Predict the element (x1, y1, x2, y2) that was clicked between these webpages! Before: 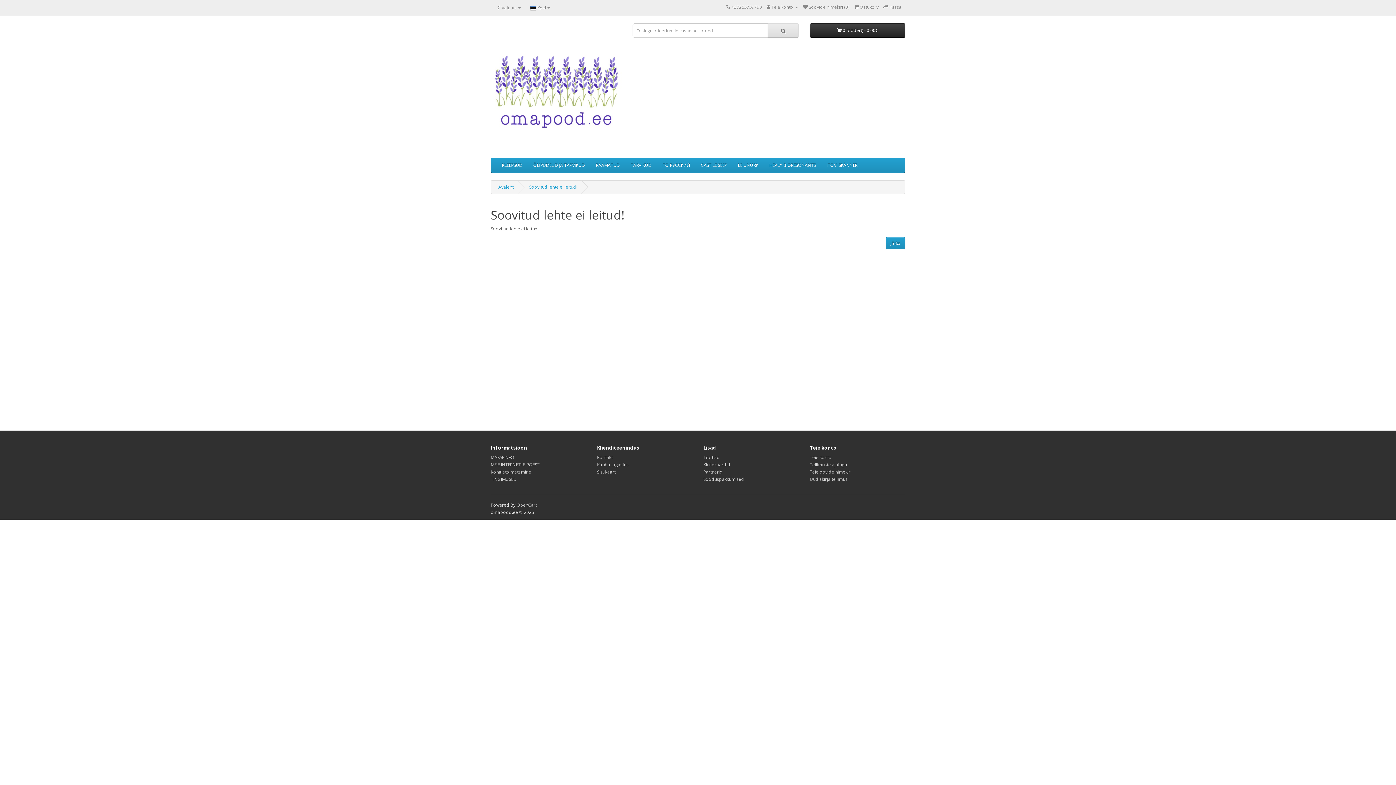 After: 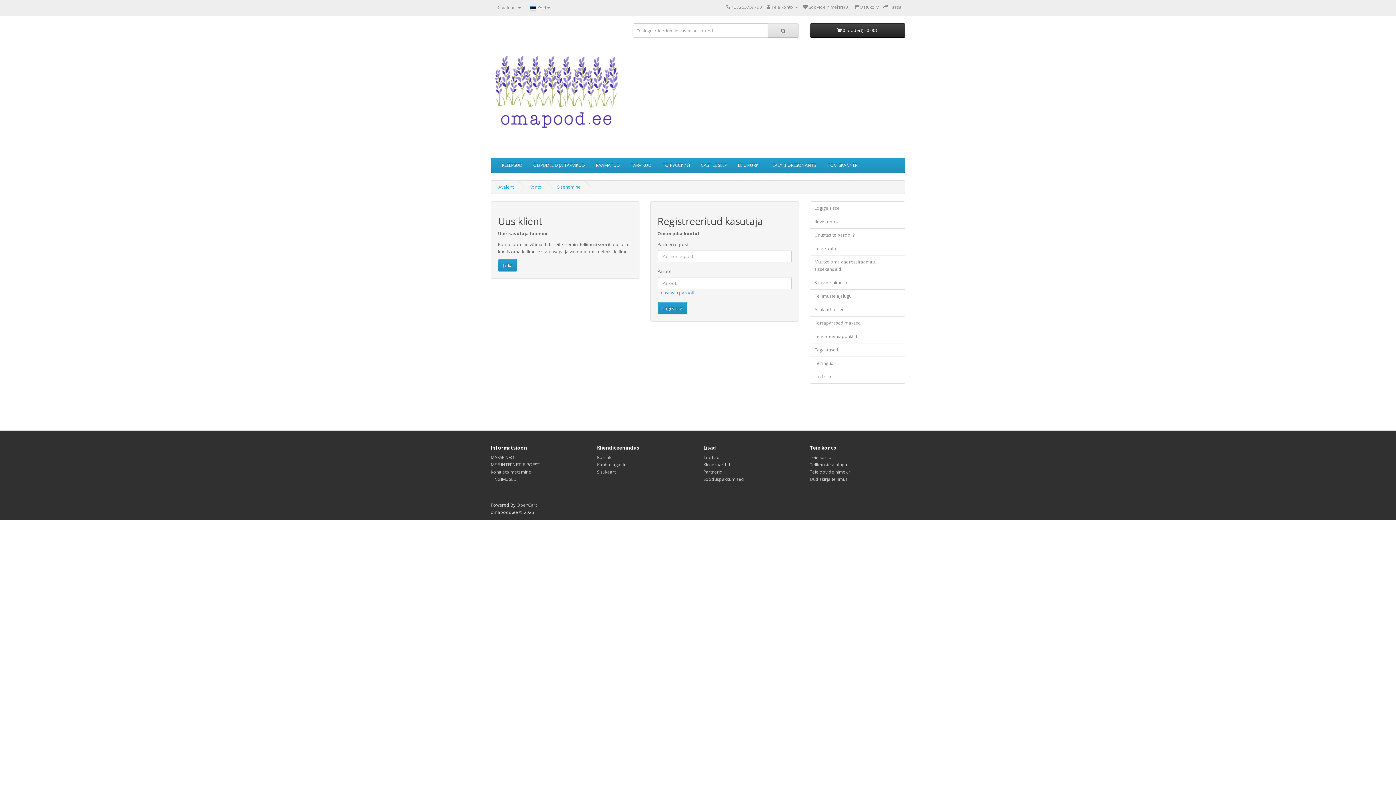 Action: bbox: (810, 461, 847, 468) label: Tellimuste ajalugu